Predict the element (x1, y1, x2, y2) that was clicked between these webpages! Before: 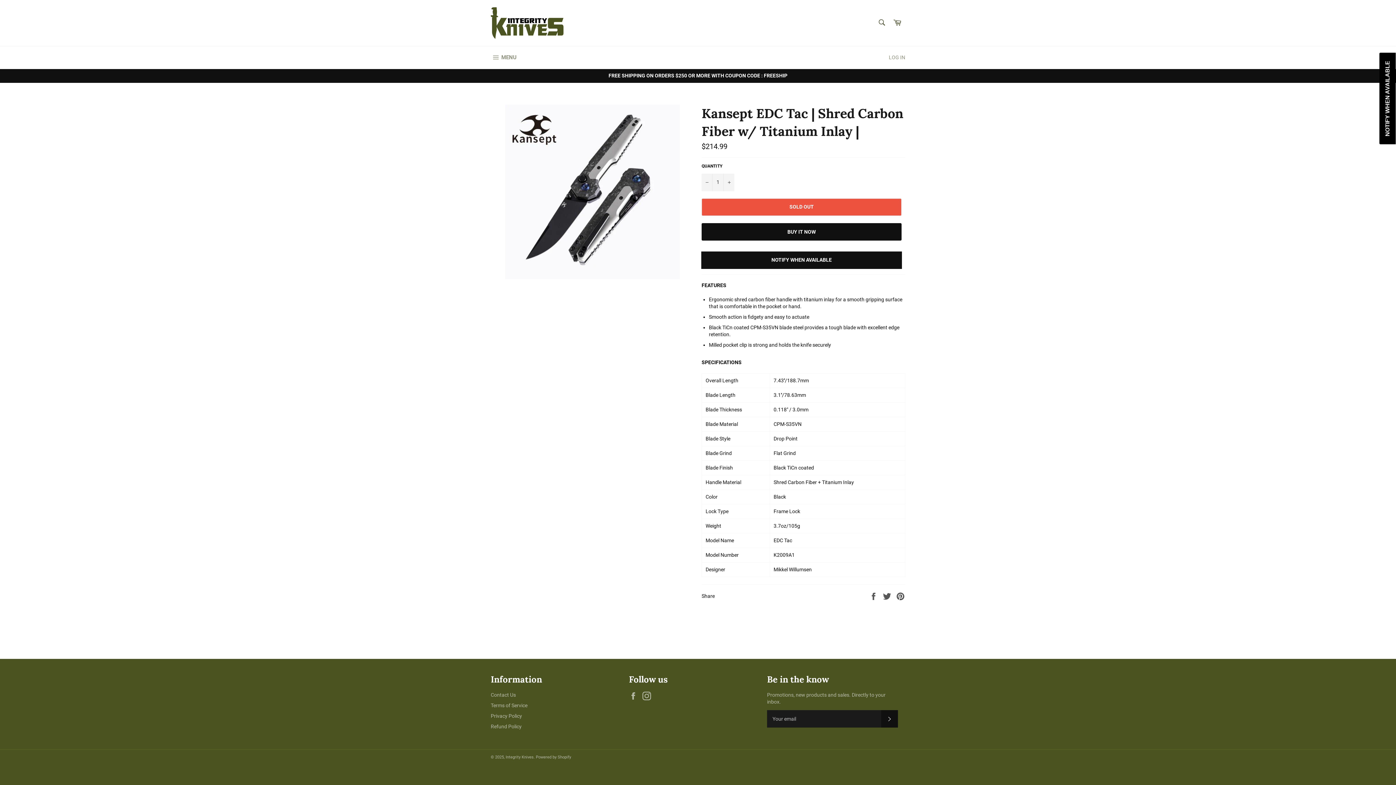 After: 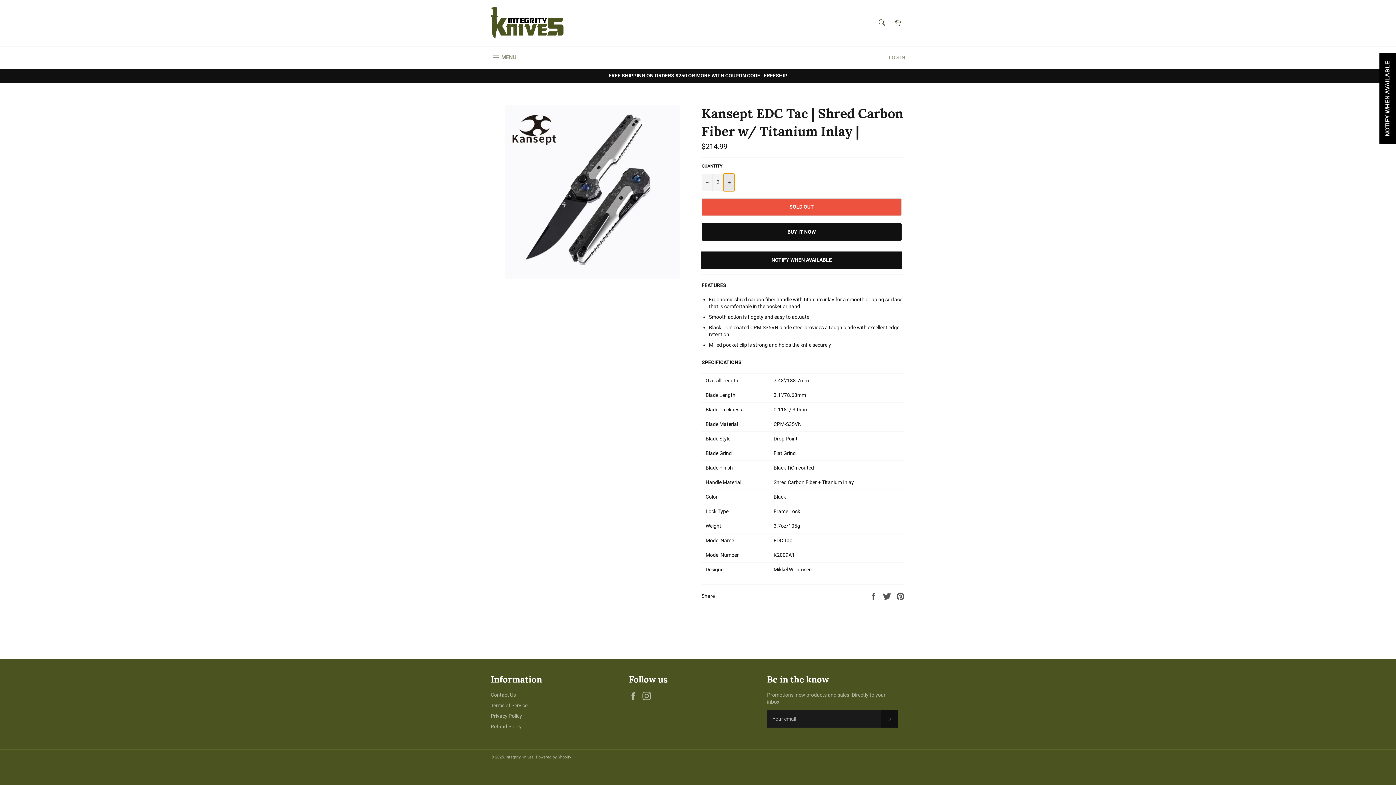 Action: label: Increase item quantity by one bbox: (723, 173, 734, 191)